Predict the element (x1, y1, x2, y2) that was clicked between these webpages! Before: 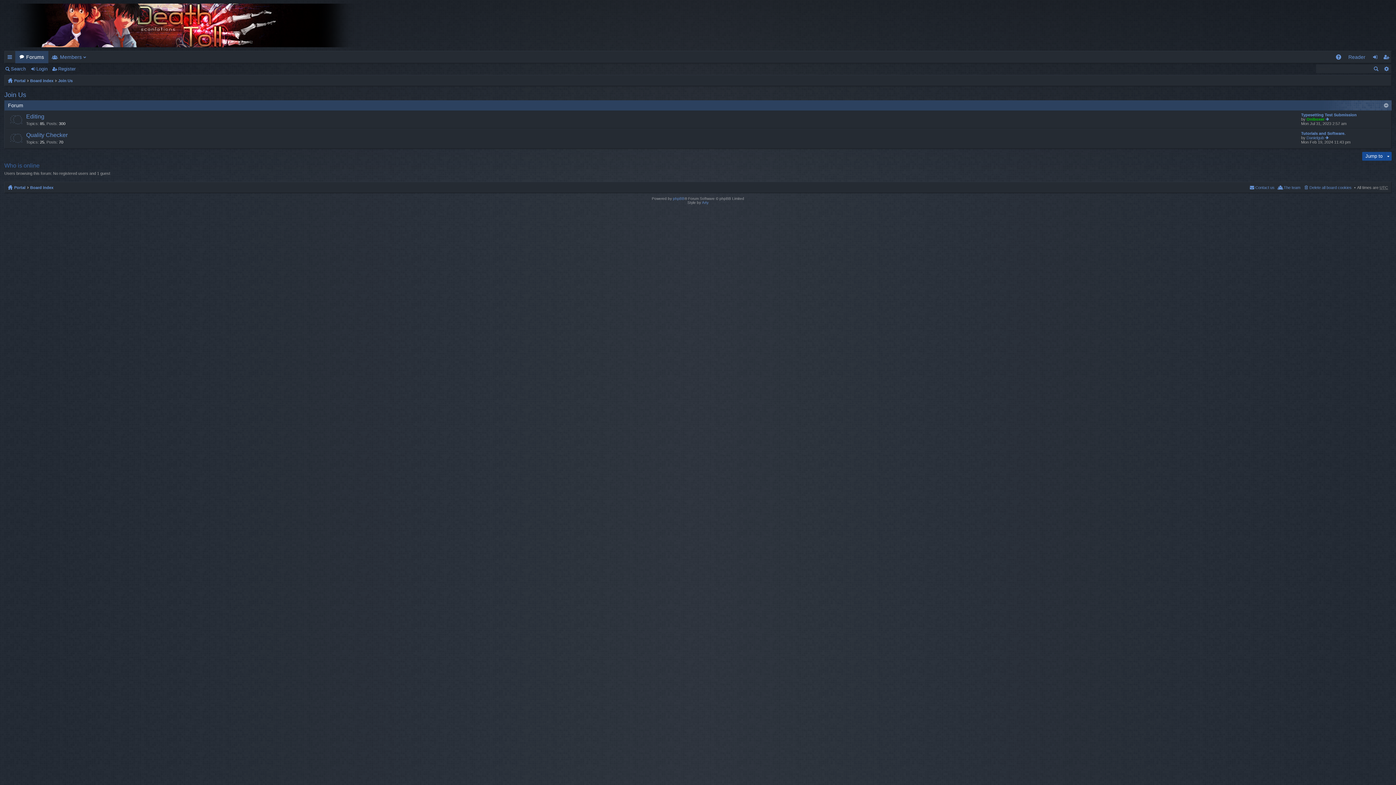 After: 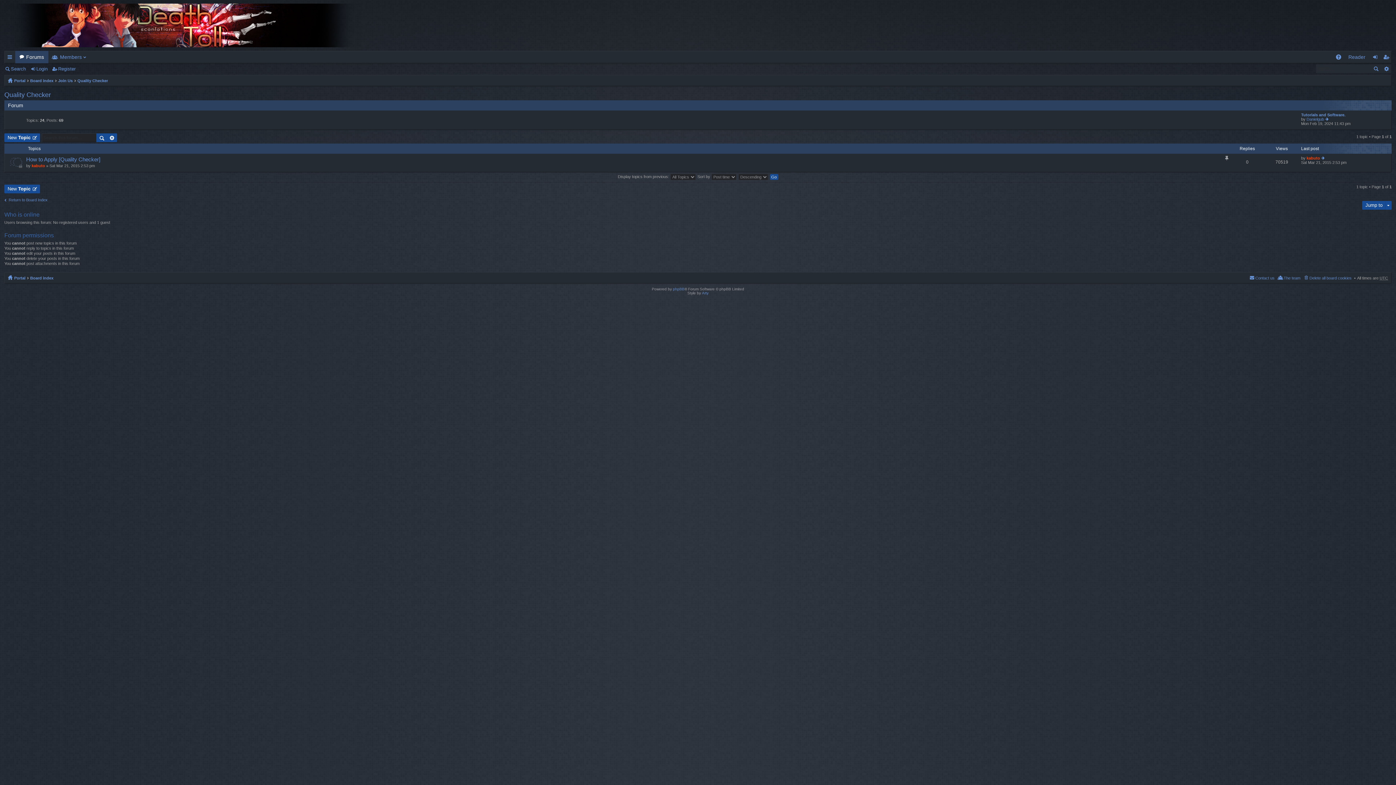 Action: label: Quality Checker bbox: (26, 131, 67, 139)